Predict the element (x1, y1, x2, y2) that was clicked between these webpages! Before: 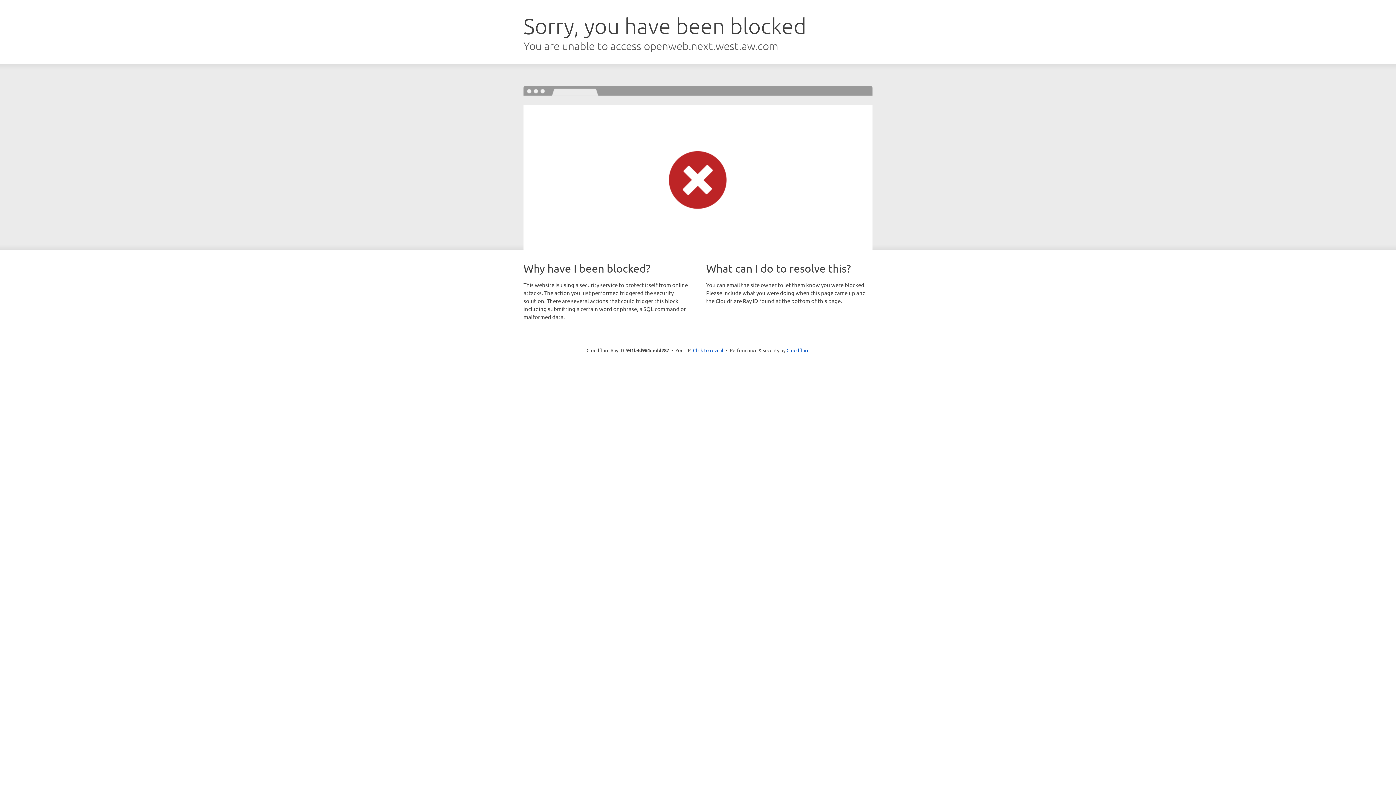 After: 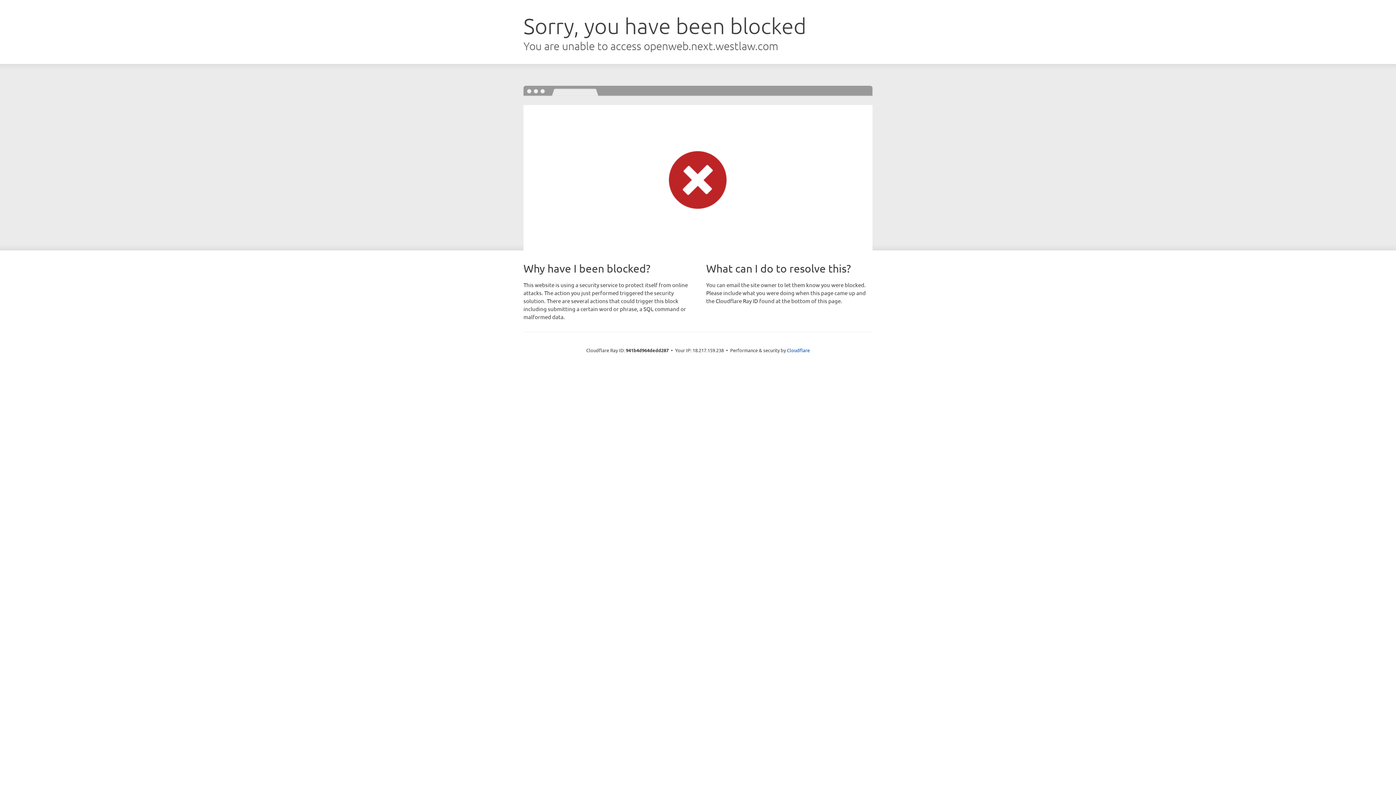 Action: bbox: (693, 346, 723, 353) label: Click to reveal